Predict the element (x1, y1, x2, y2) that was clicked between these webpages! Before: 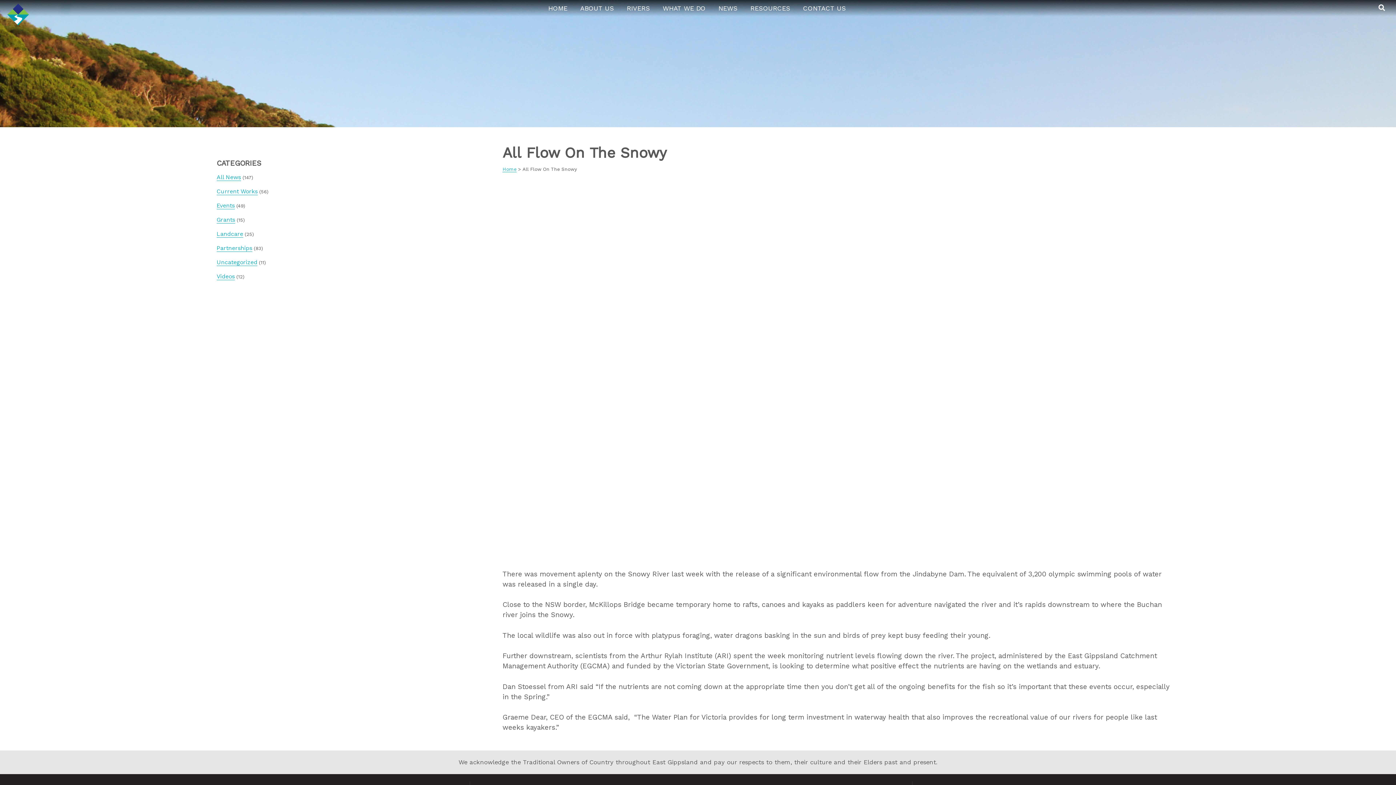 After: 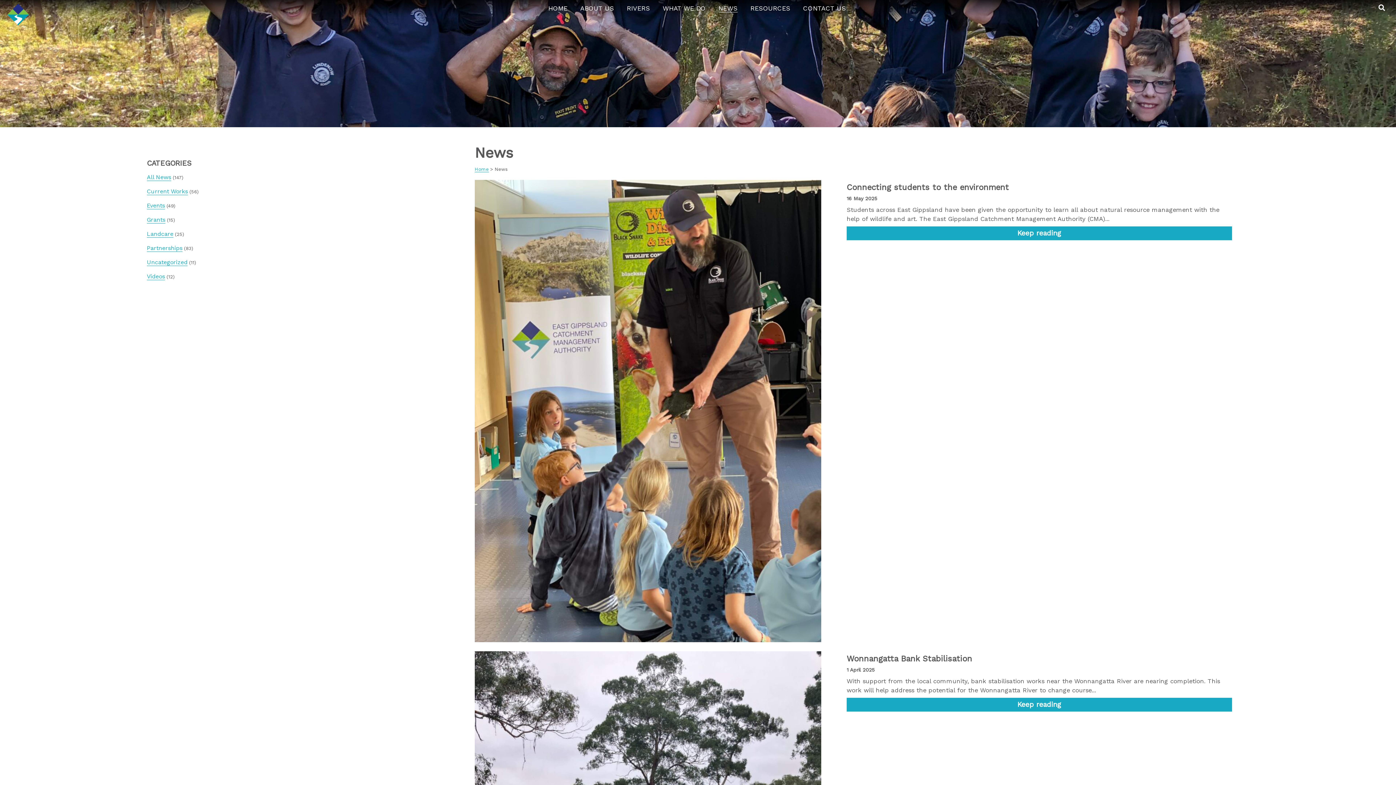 Action: label: NEWS bbox: (718, 4, 737, 12)